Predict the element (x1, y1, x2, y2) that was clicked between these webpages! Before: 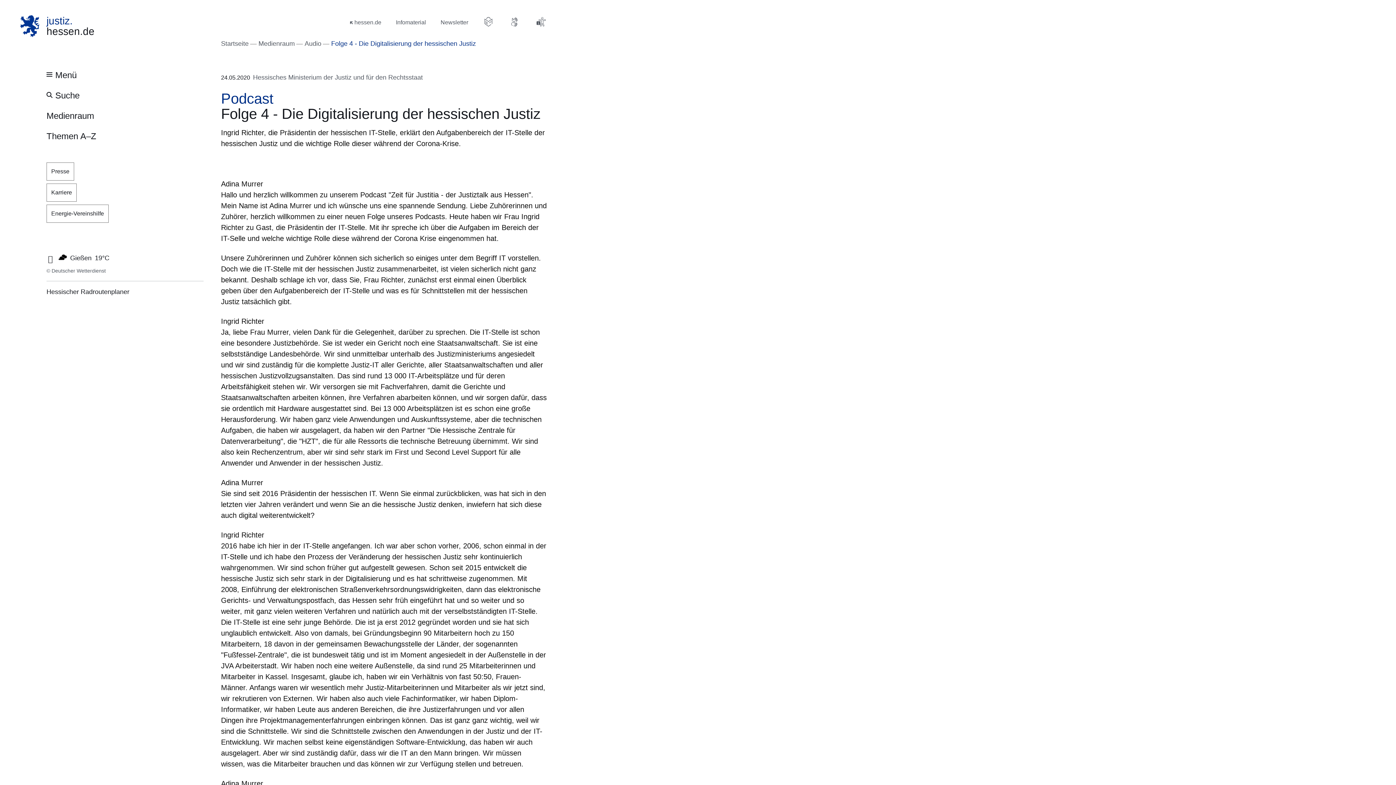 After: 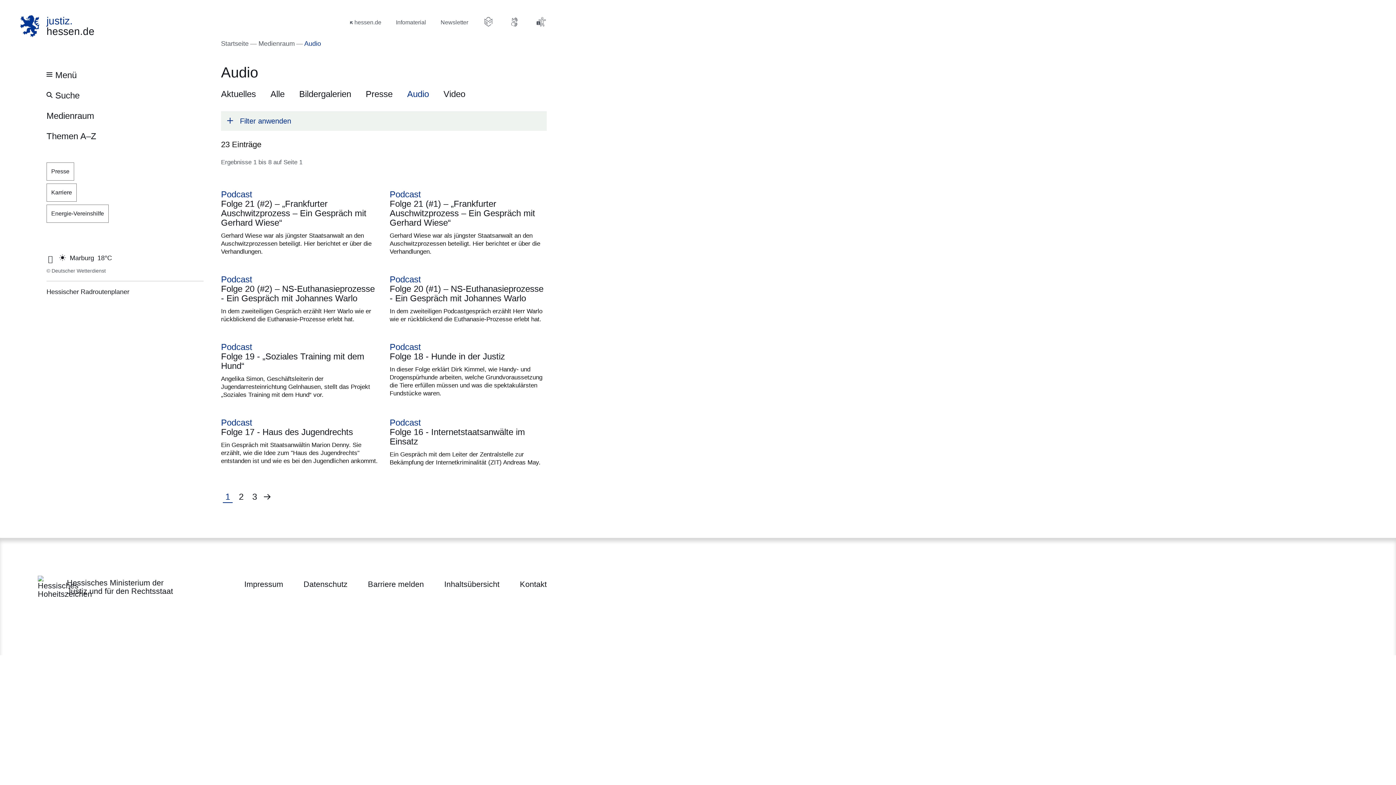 Action: label: Audio bbox: (304, 38, 321, 48)